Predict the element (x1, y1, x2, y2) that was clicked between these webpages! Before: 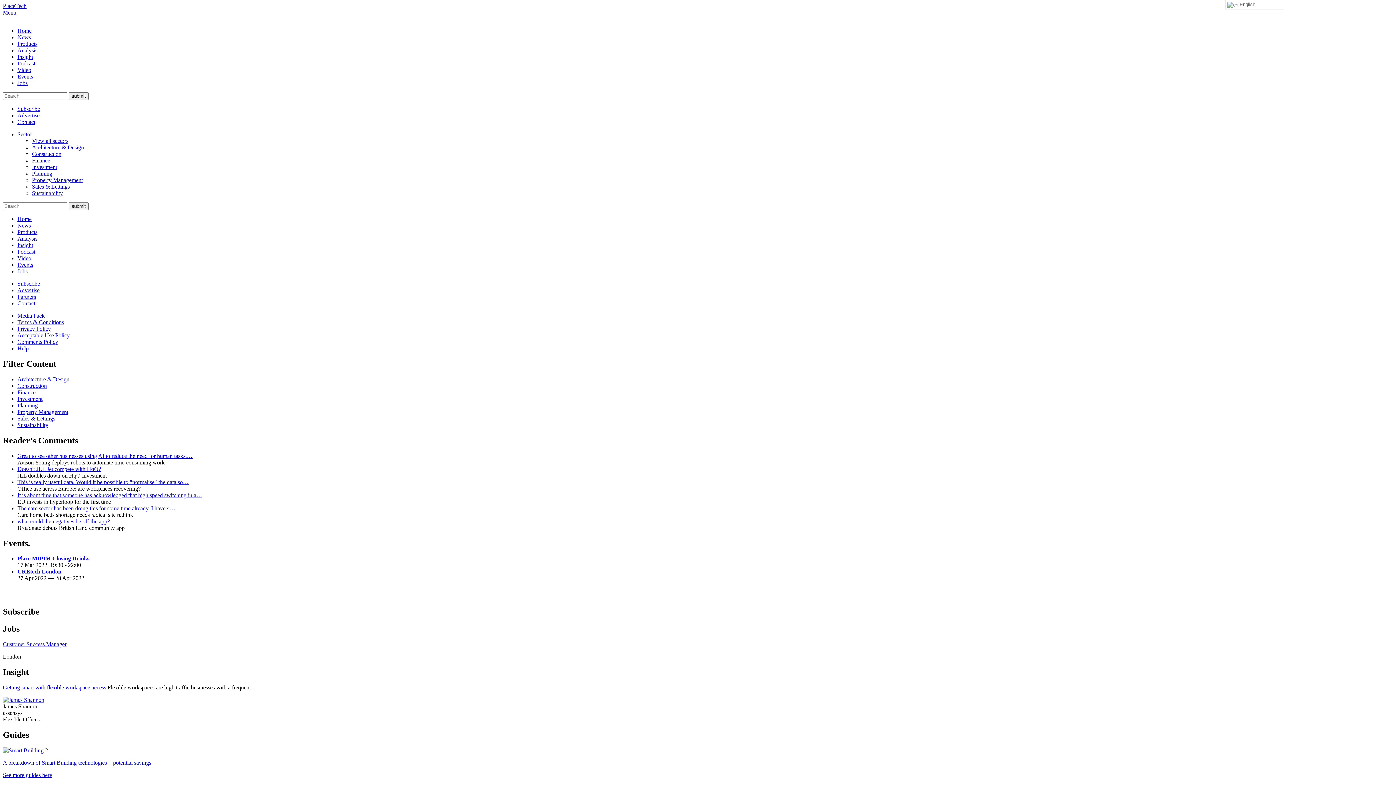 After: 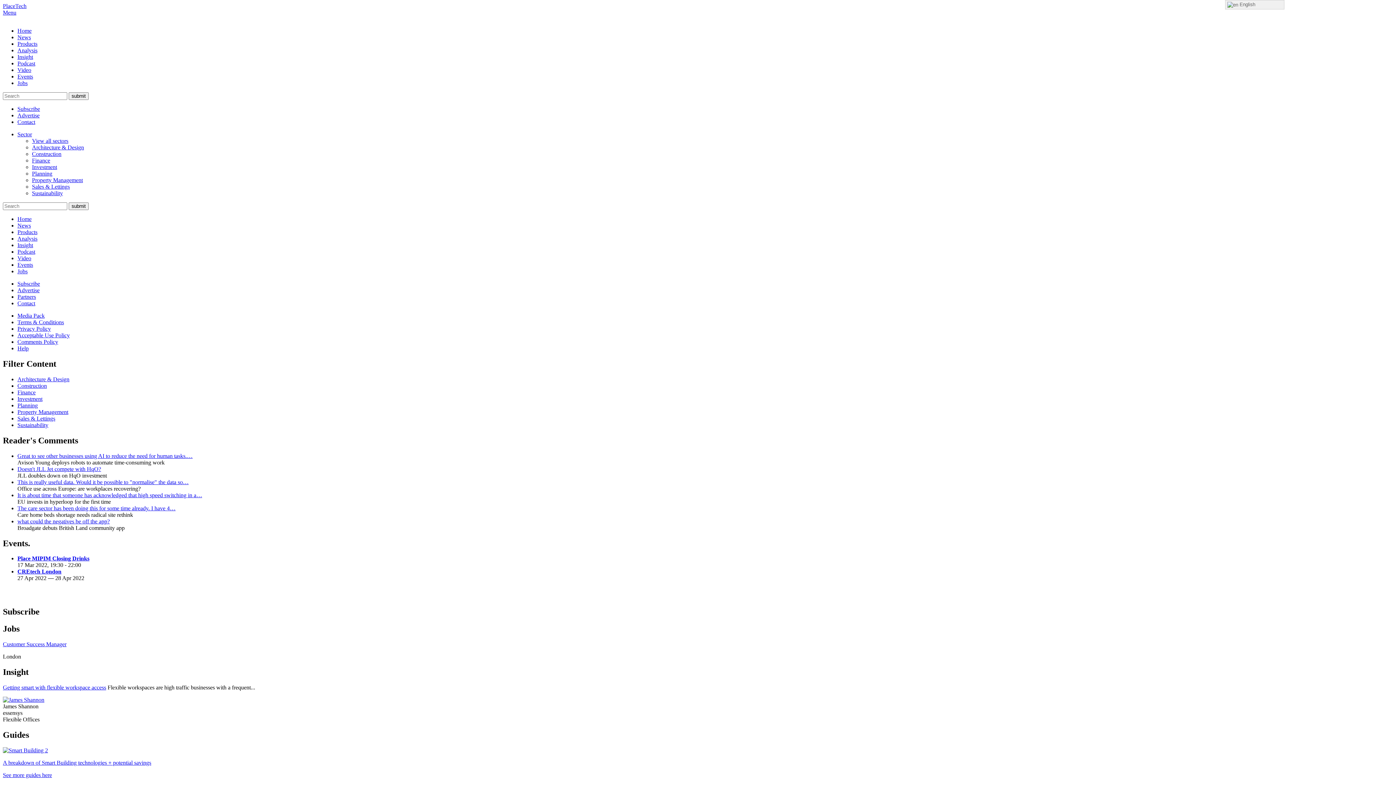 Action: label:  English bbox: (1225, 0, 1284, 9)